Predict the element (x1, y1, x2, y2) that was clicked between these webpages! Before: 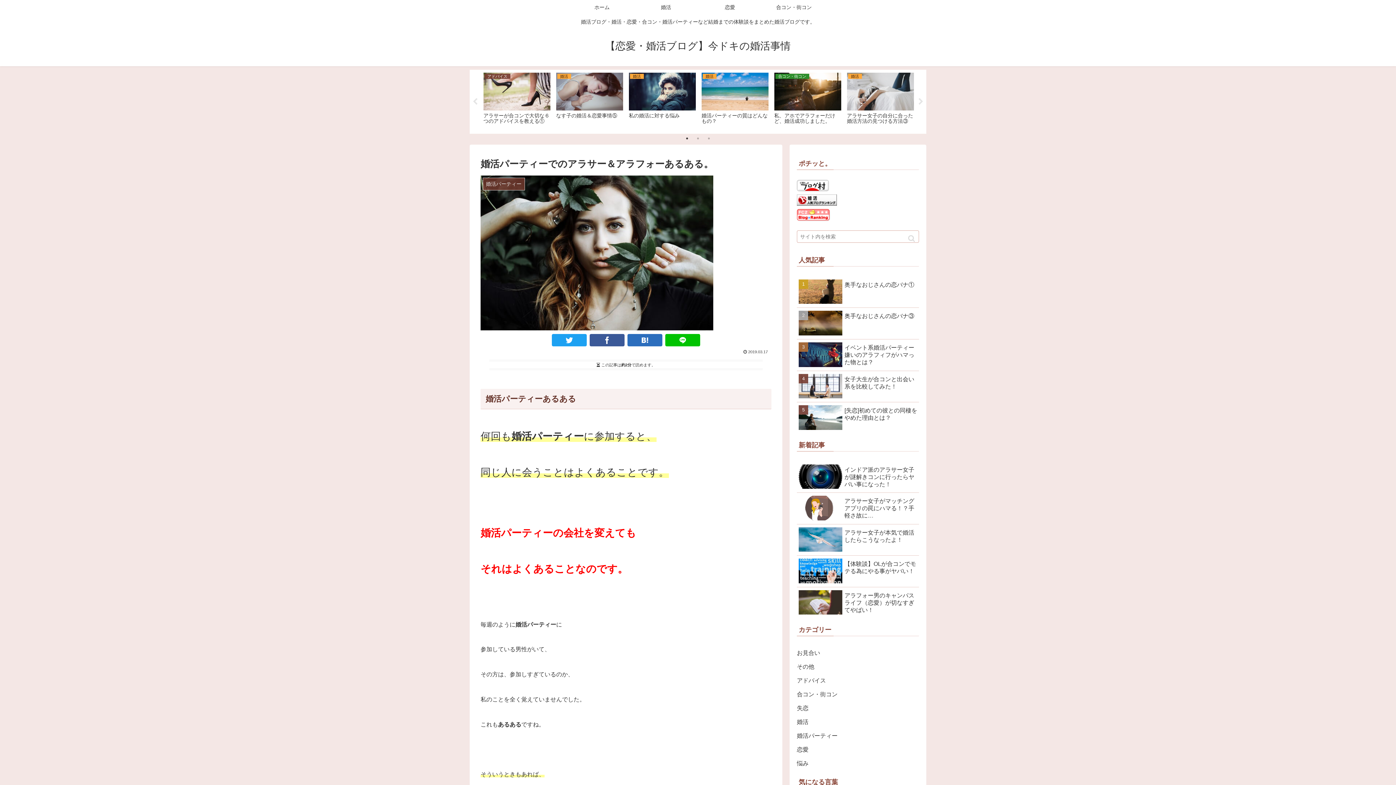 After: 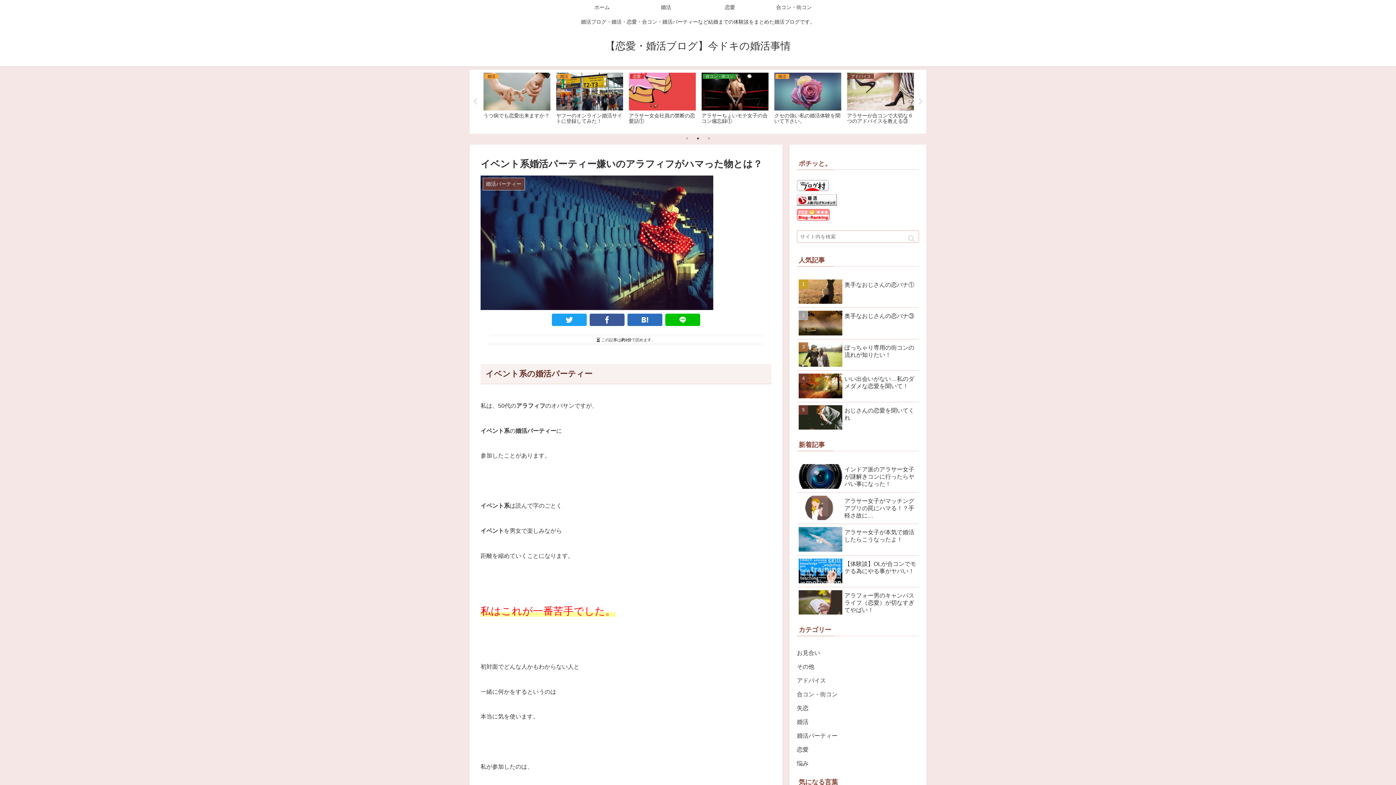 Action: label: イベント系婚活パーティー嫌いのアラフィフがハマった物とは？ bbox: (797, 339, 919, 371)